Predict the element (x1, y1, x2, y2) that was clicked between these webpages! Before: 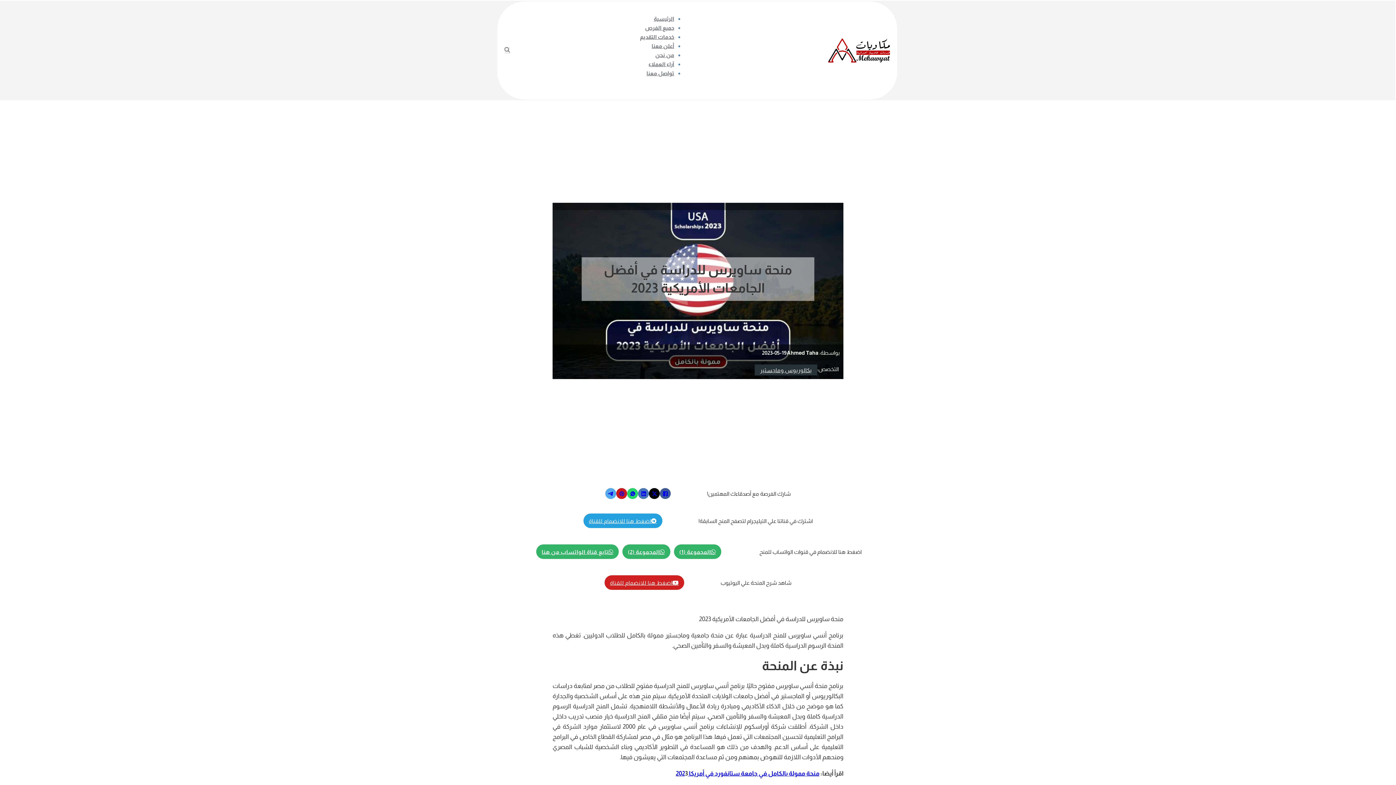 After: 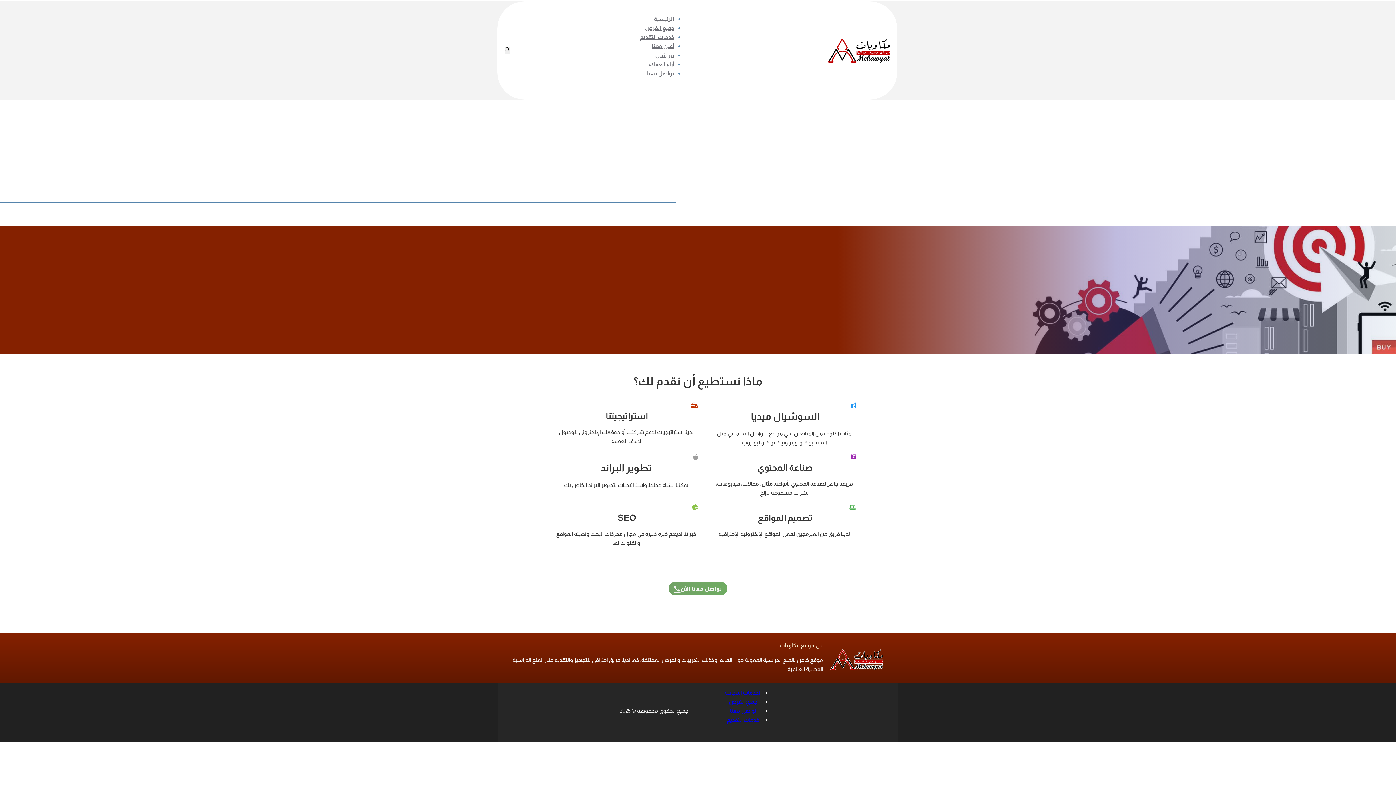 Action: bbox: (651, 41, 674, 50) label: أعلن معنا